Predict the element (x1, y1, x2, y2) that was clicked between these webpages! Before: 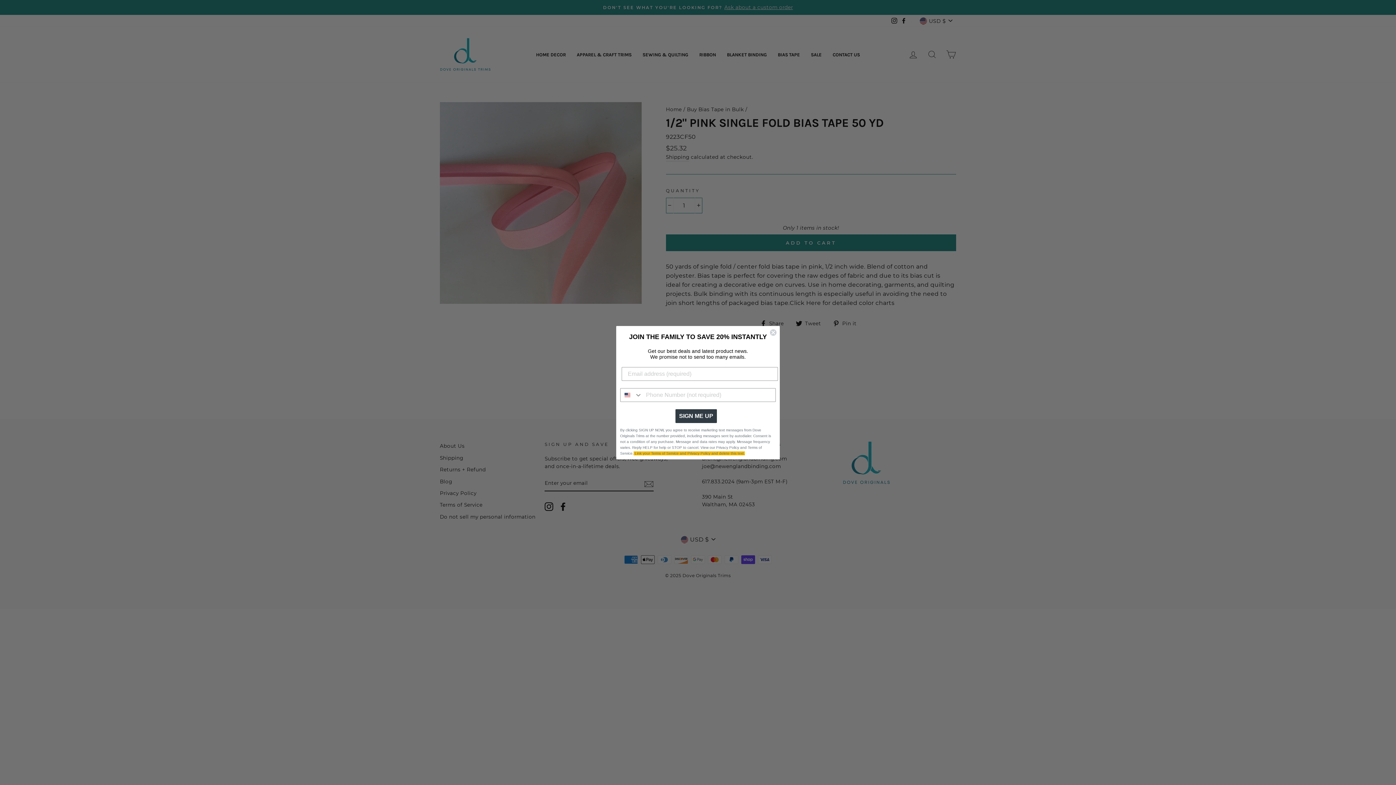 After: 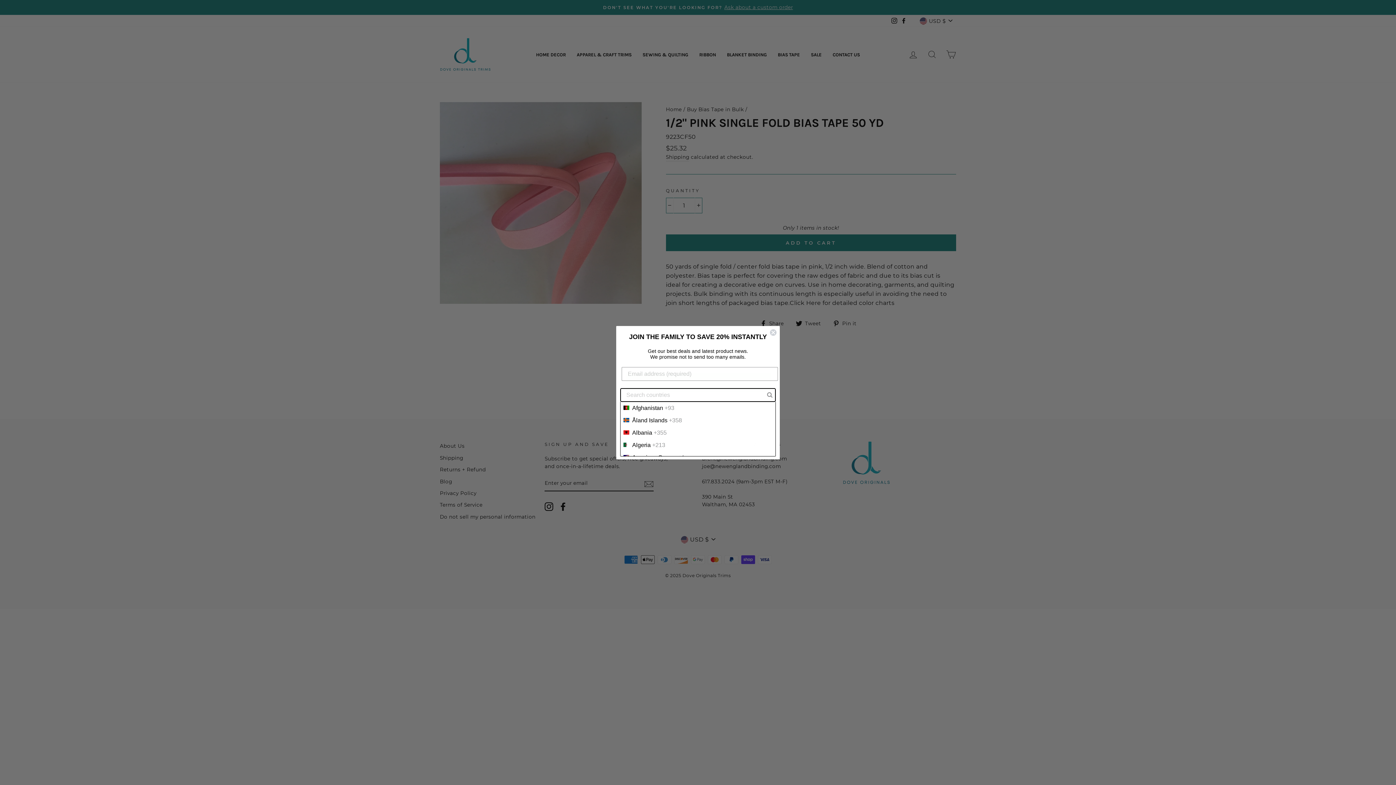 Action: label: Search Countries bbox: (620, 389, 642, 402)